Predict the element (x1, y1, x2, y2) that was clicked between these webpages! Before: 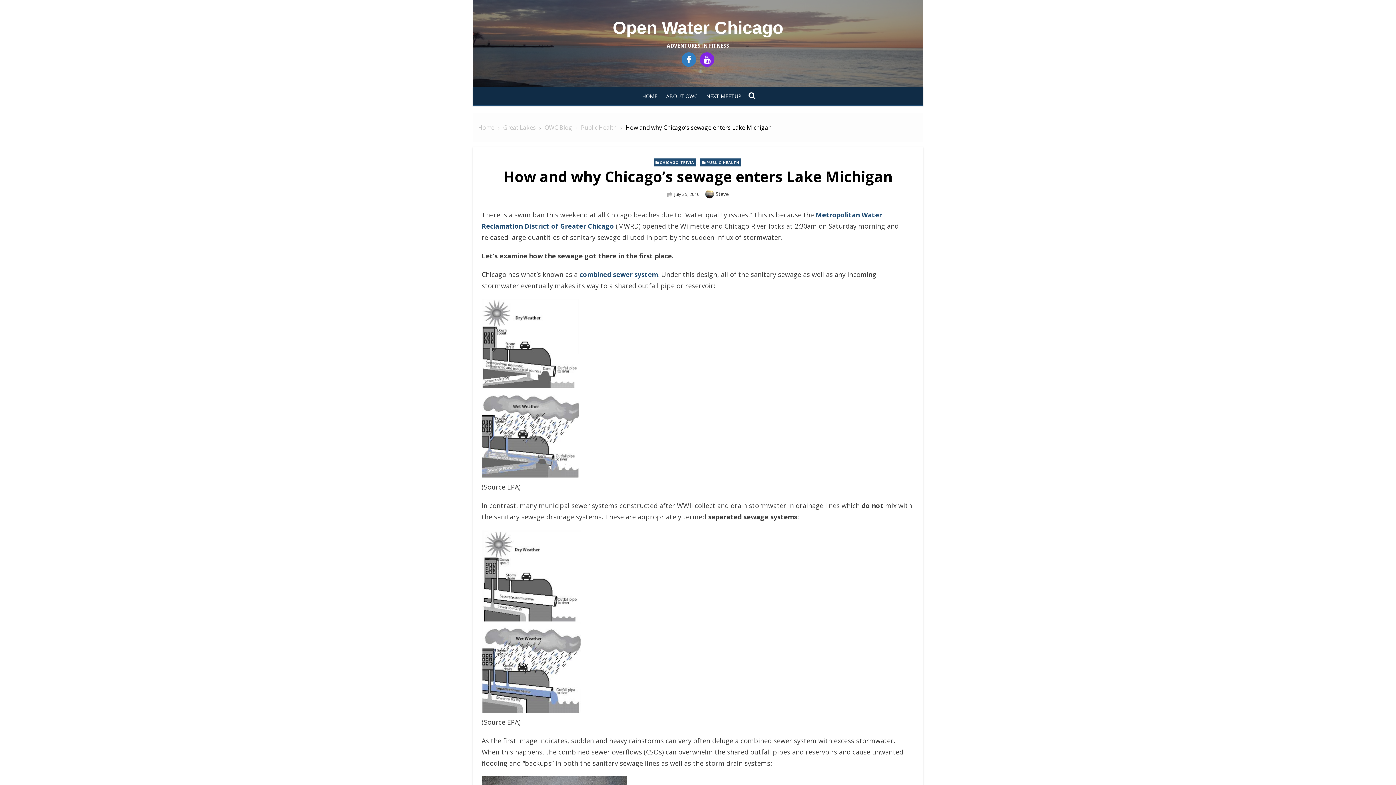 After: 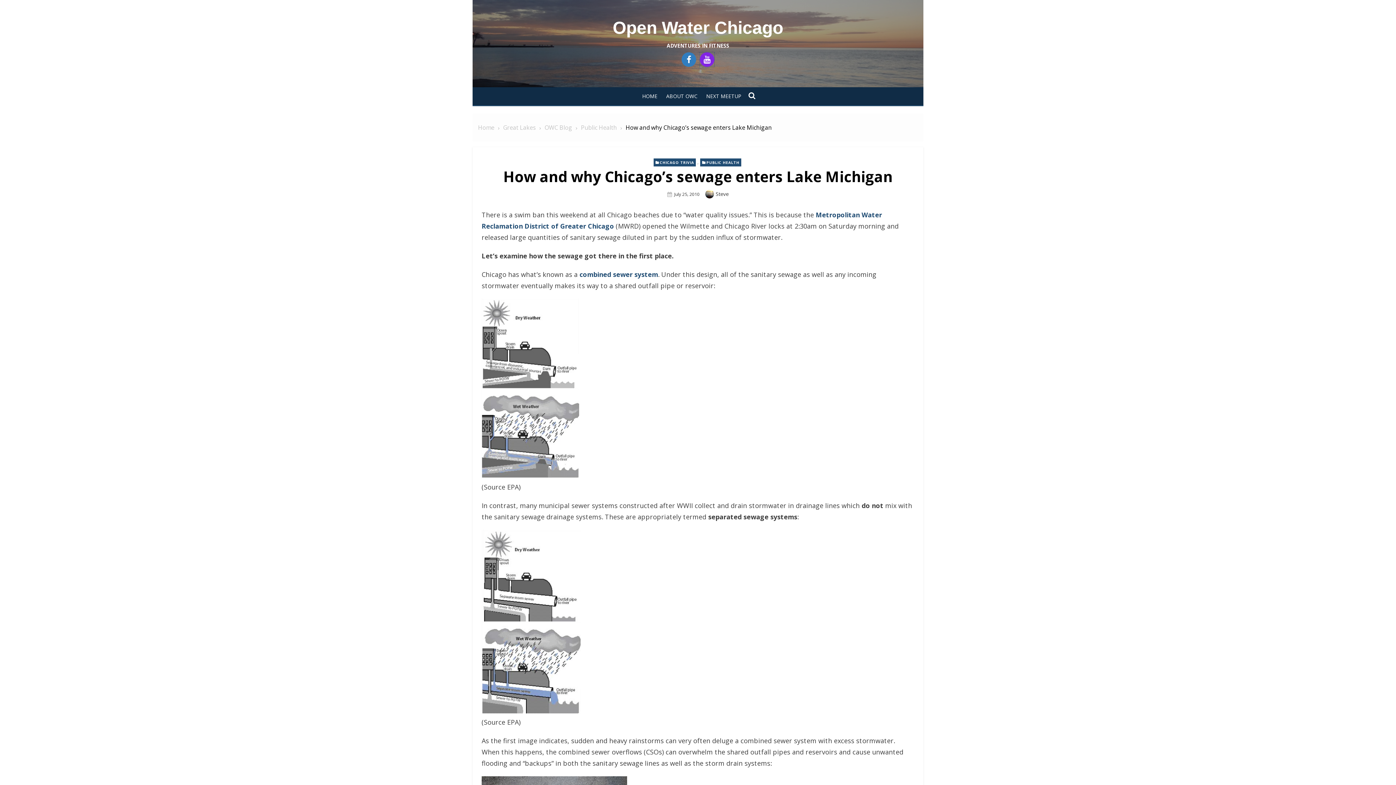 Action: bbox: (700, 56, 714, 64)